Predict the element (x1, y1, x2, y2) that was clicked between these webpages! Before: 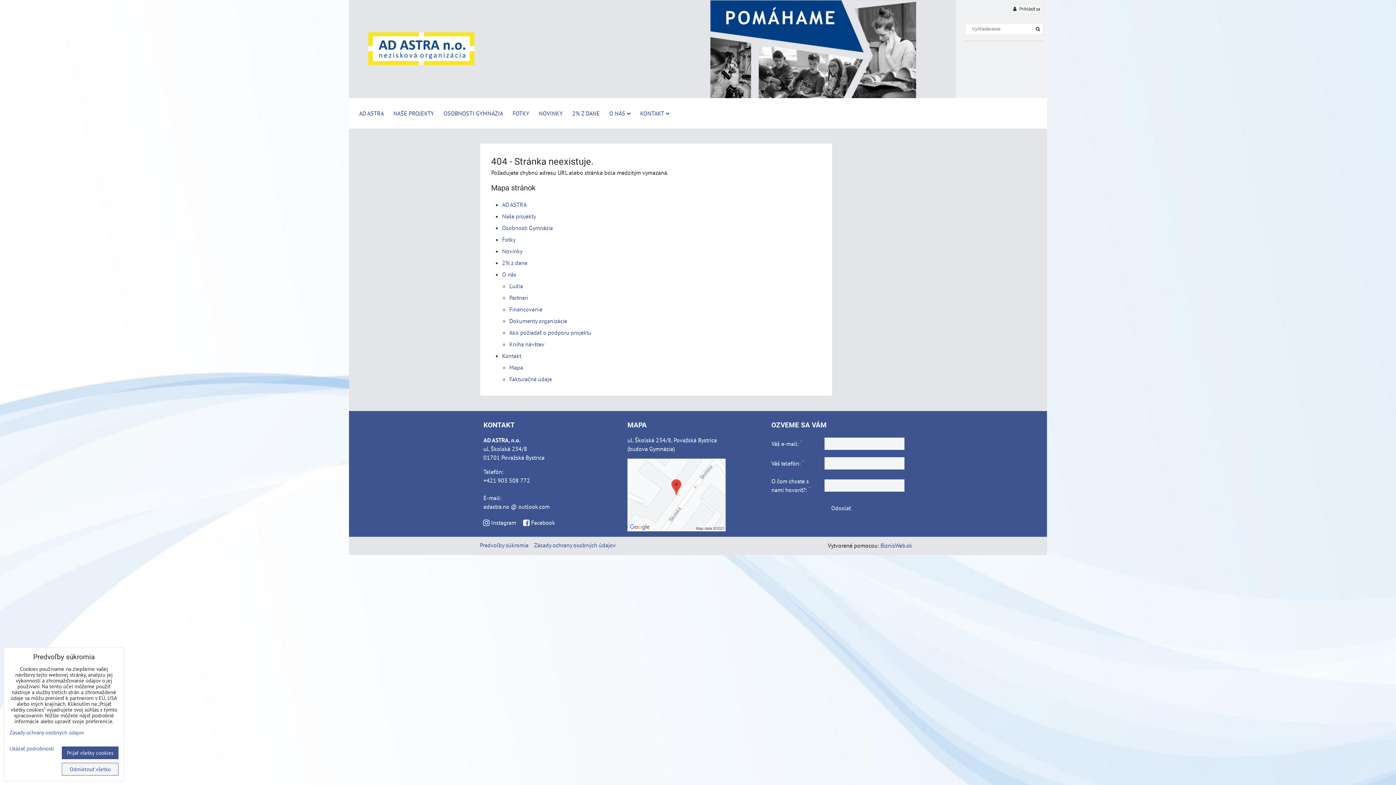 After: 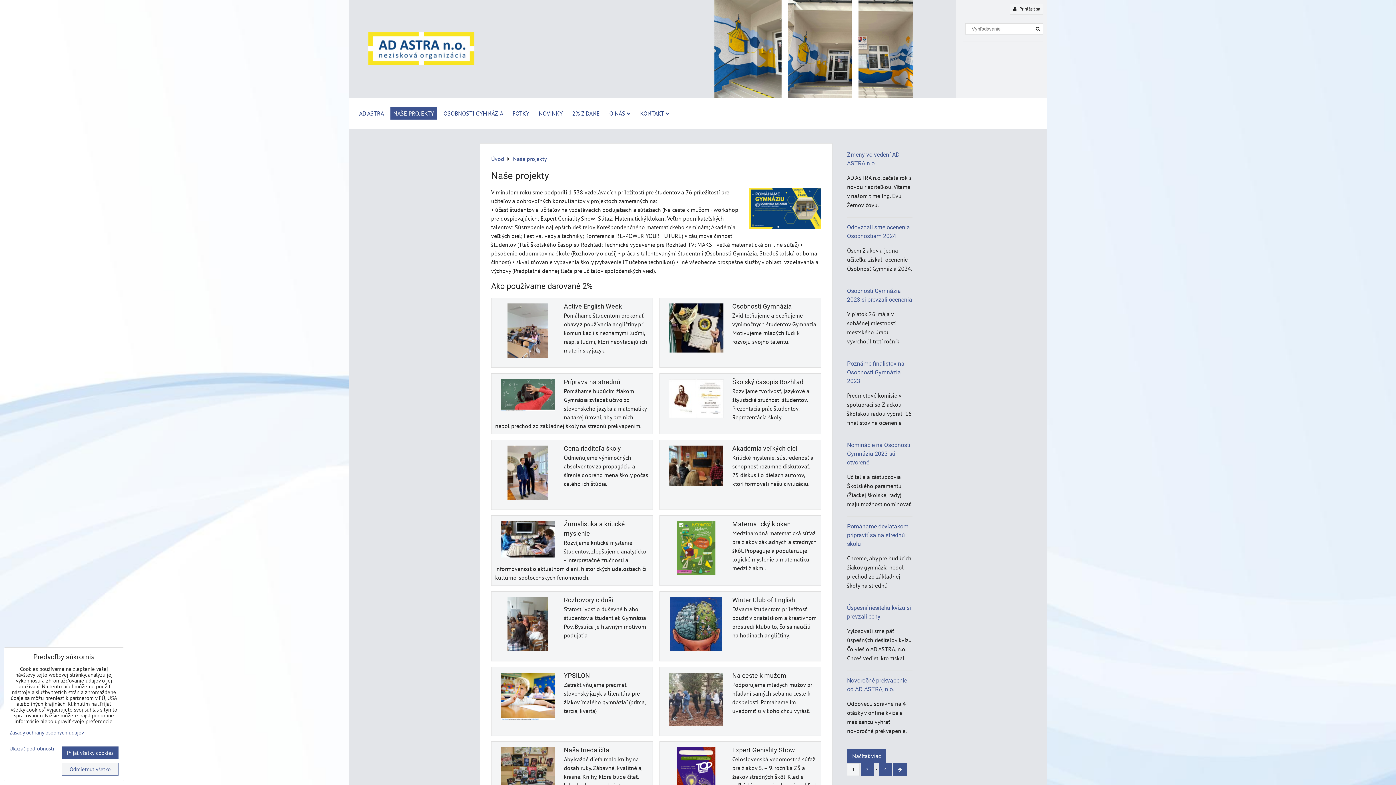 Action: bbox: (502, 212, 536, 220) label: Naše projekty